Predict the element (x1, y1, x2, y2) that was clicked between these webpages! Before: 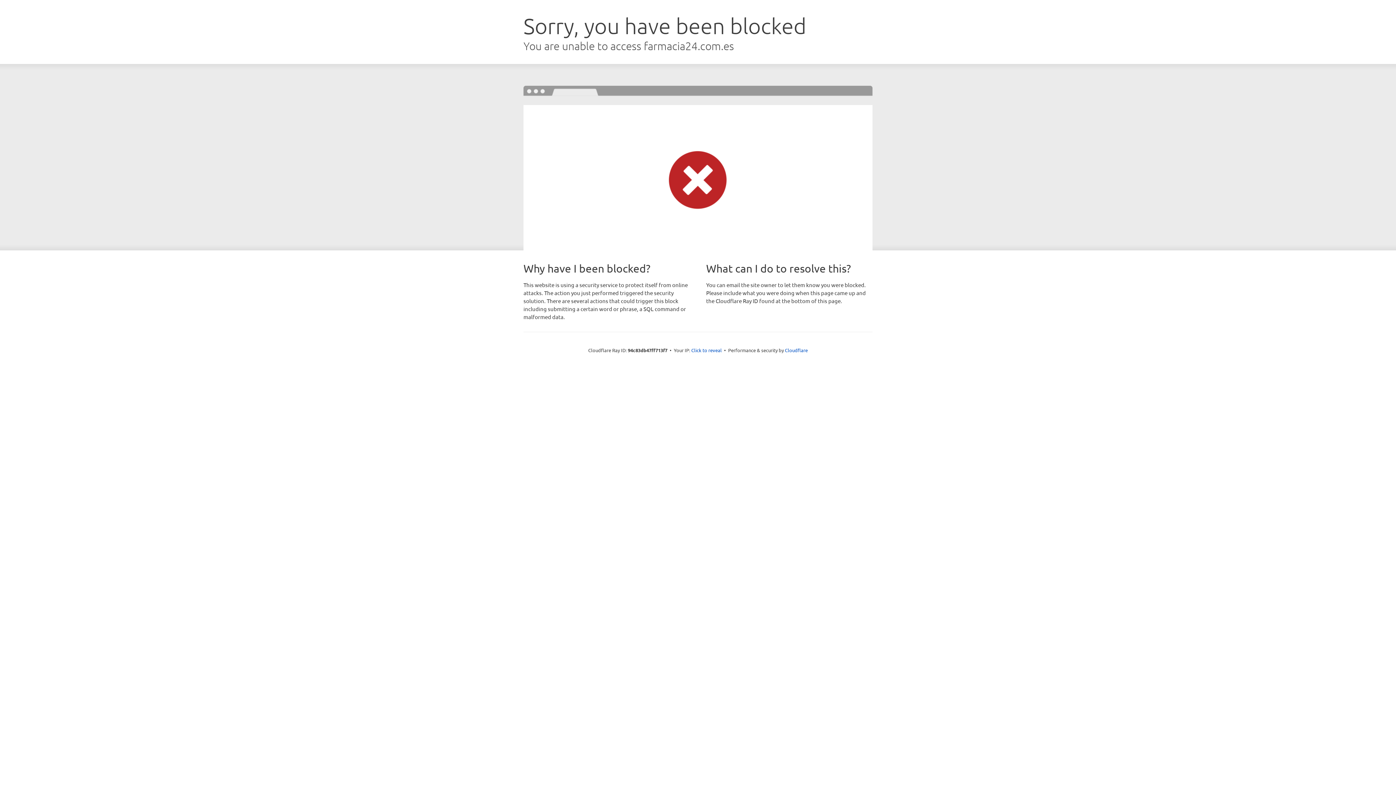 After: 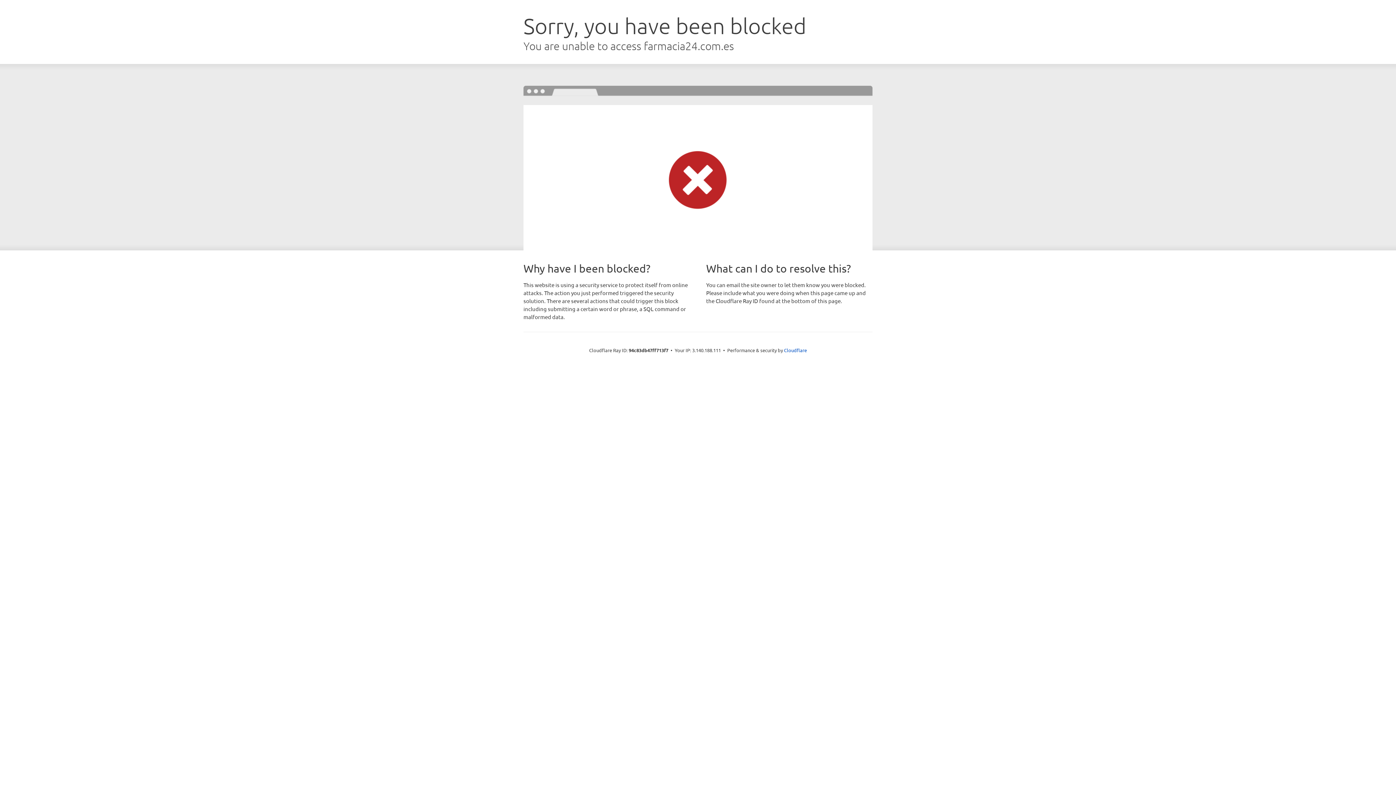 Action: bbox: (691, 346, 722, 353) label: Click to reveal